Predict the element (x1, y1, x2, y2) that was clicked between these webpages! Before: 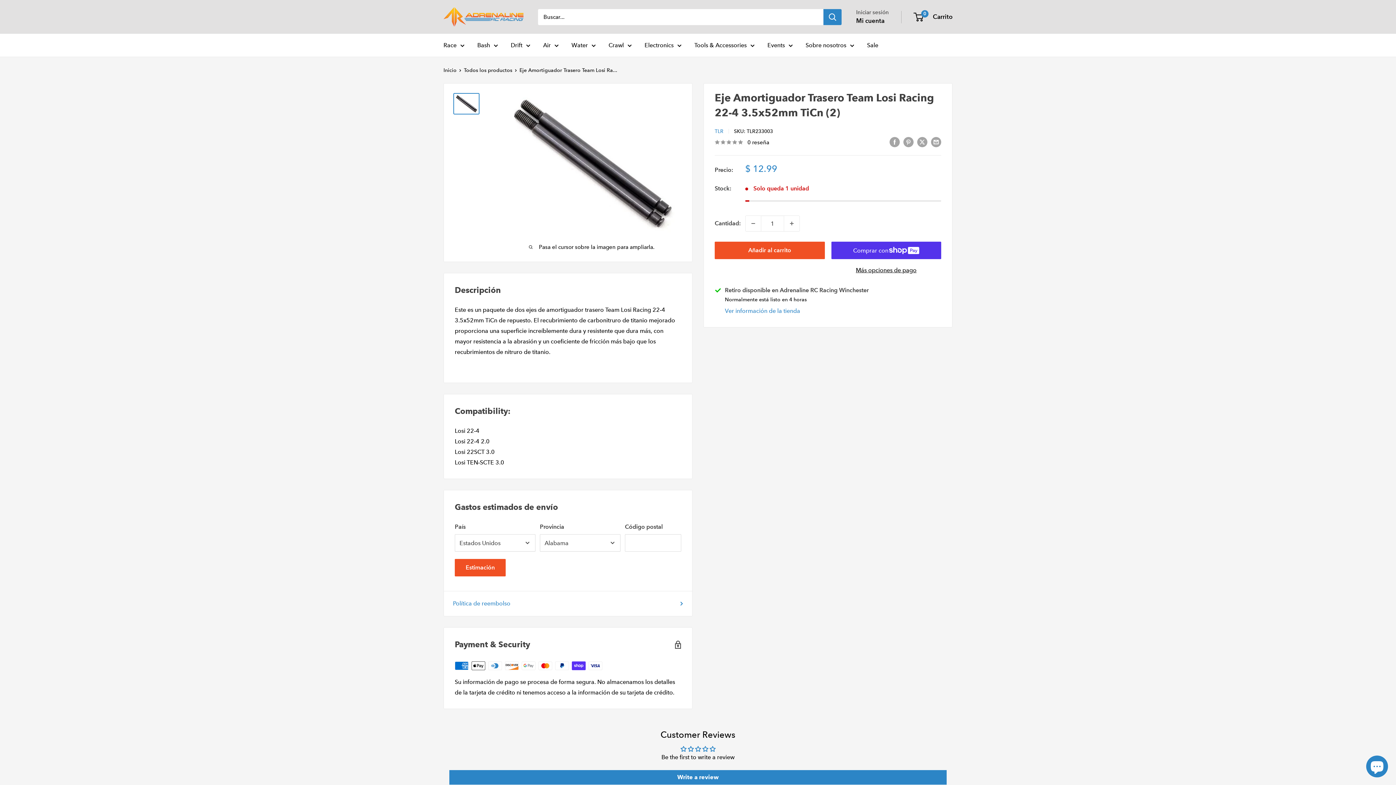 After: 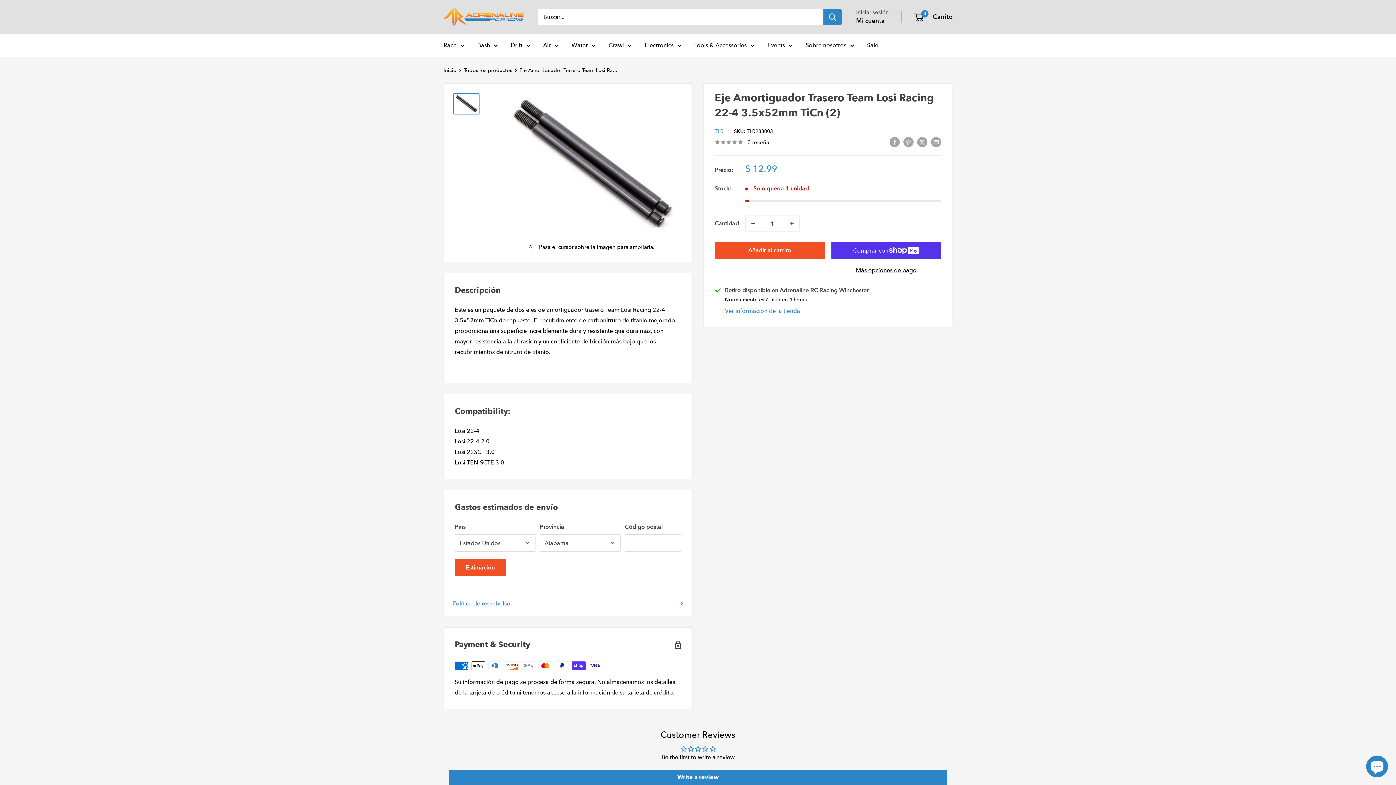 Action: bbox: (745, 216, 761, 231) label: Disminuir la cantidad en 1